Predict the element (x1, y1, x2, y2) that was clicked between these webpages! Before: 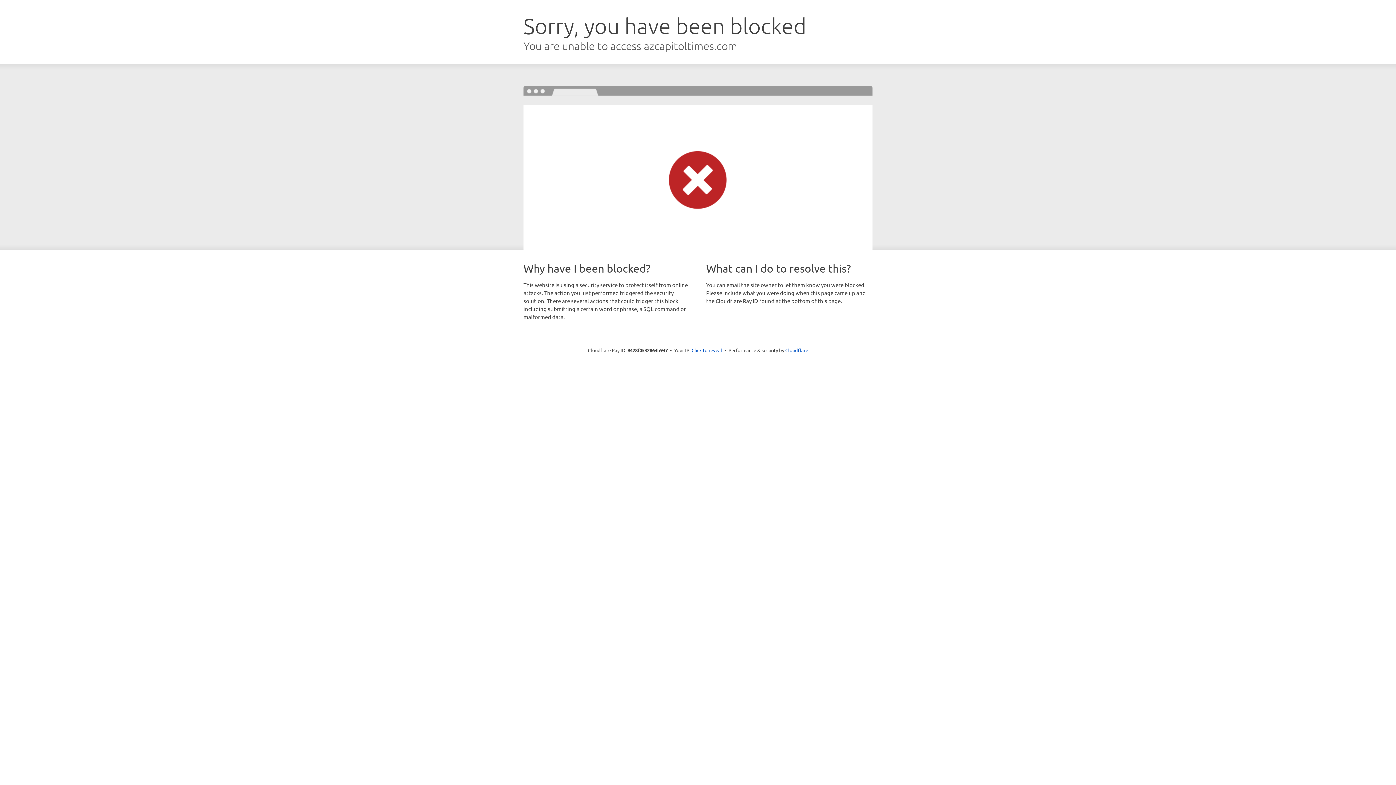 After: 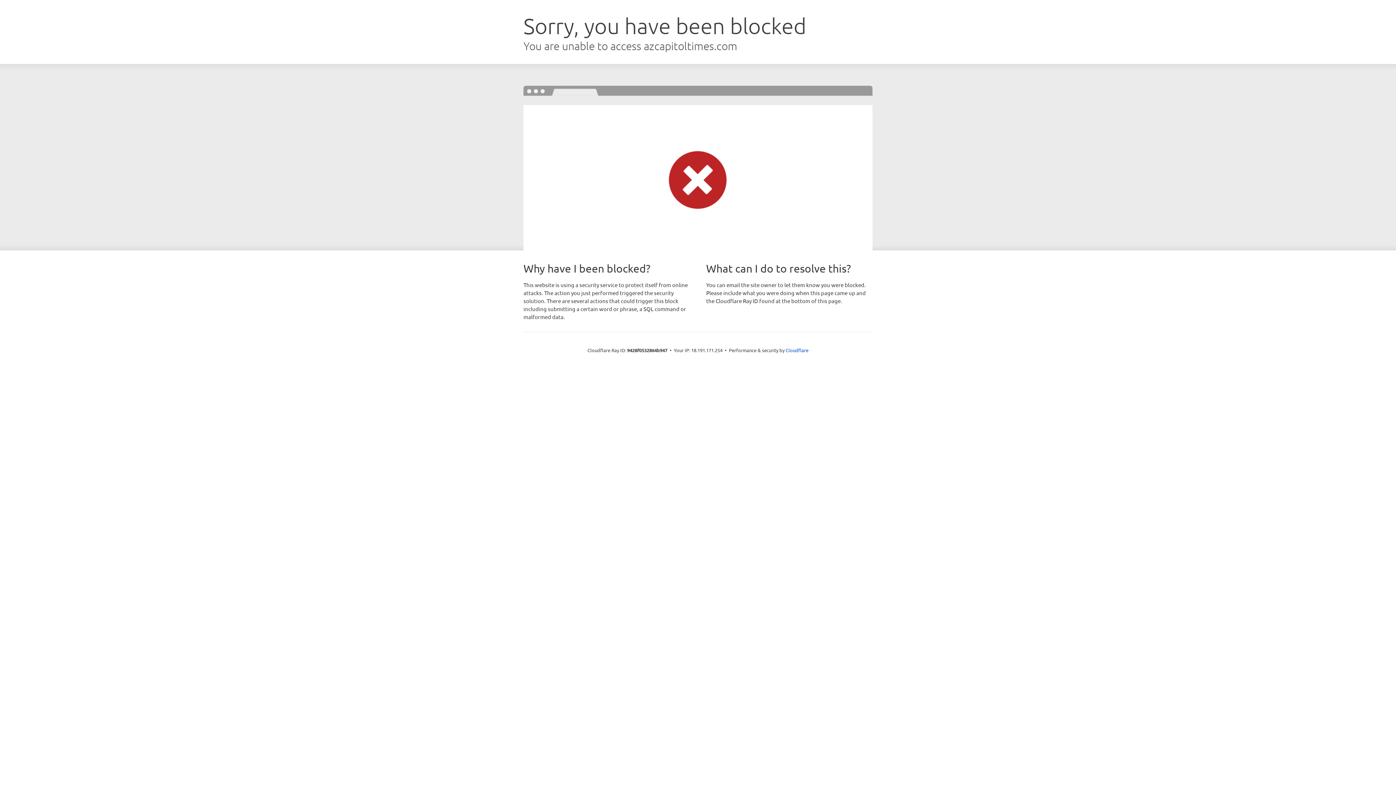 Action: label: Click to reveal bbox: (691, 346, 722, 353)